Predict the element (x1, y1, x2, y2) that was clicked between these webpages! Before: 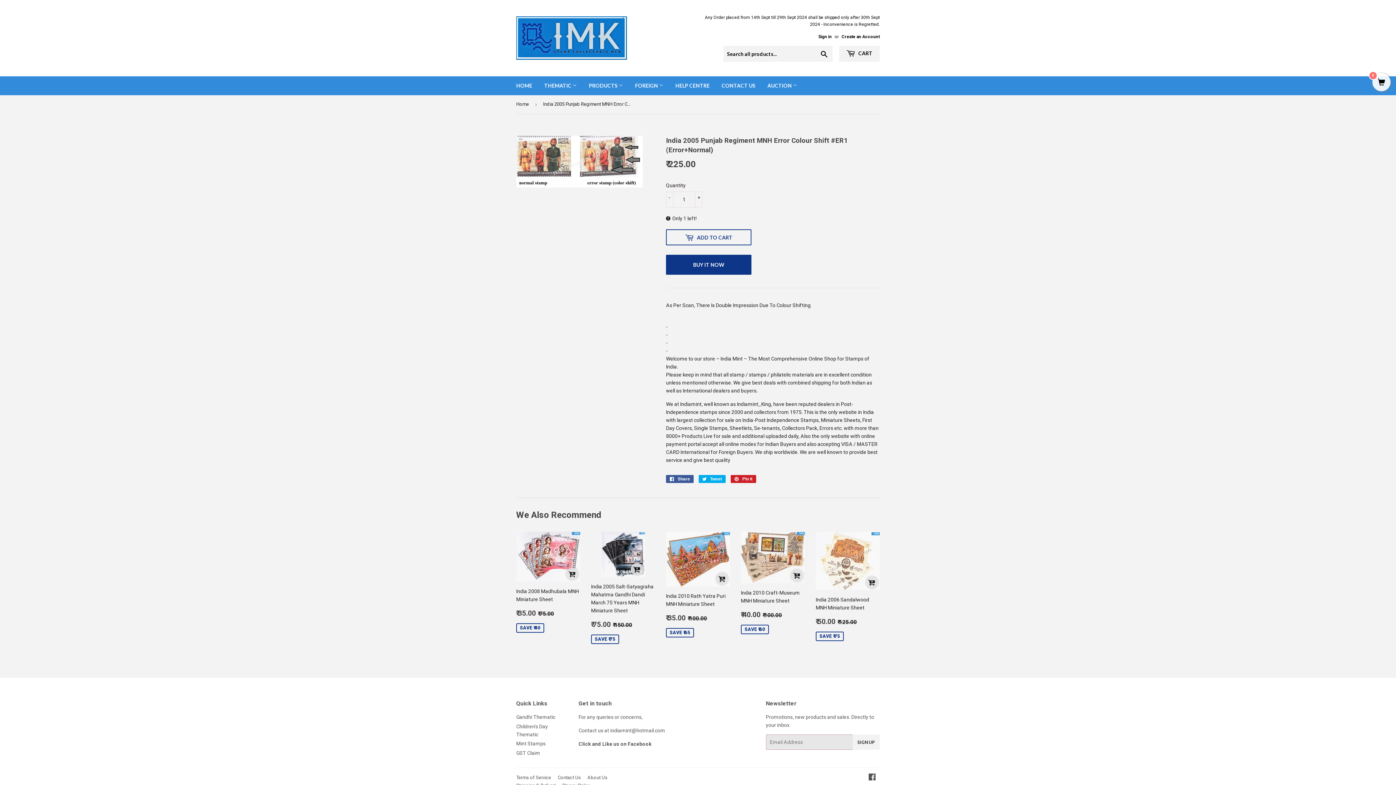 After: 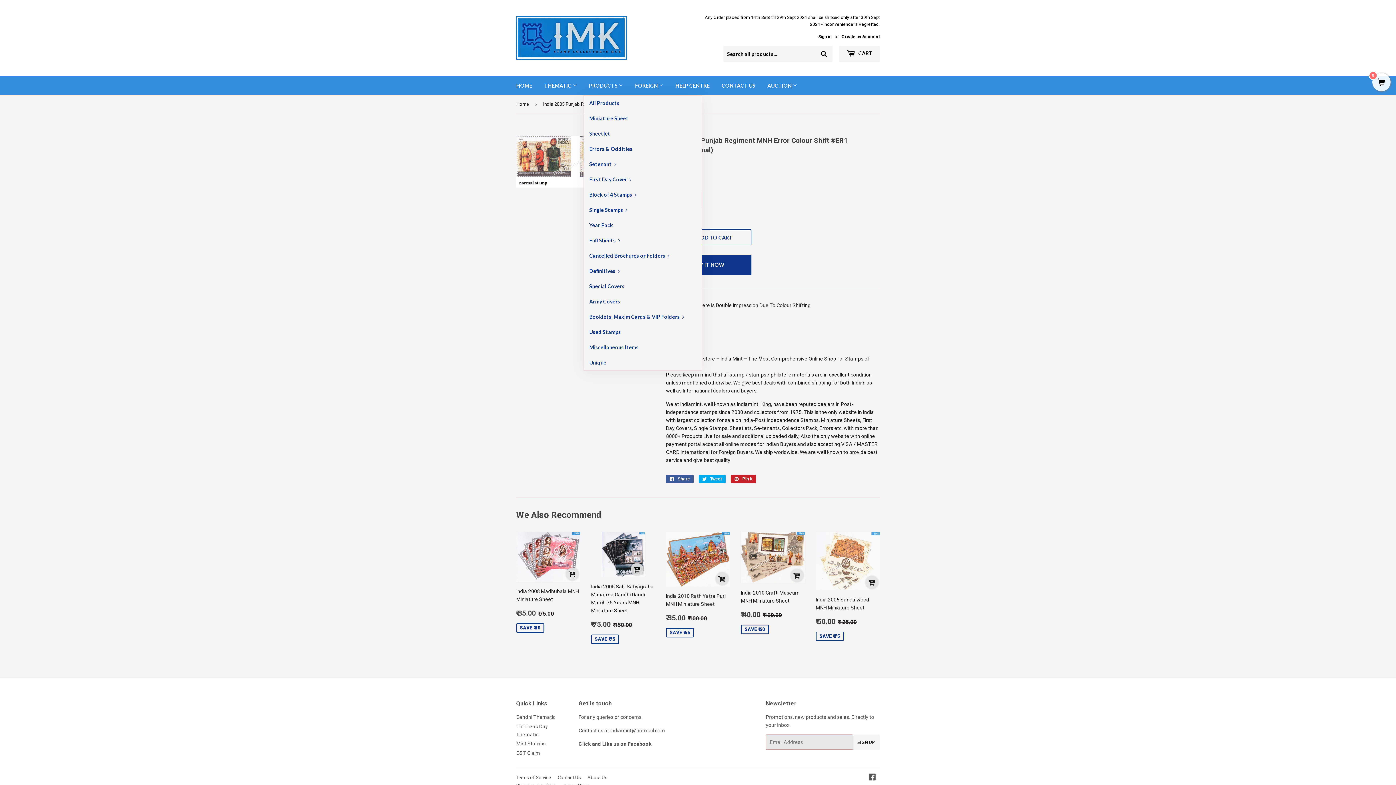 Action: label: PRODUCTS  bbox: (583, 76, 628, 95)